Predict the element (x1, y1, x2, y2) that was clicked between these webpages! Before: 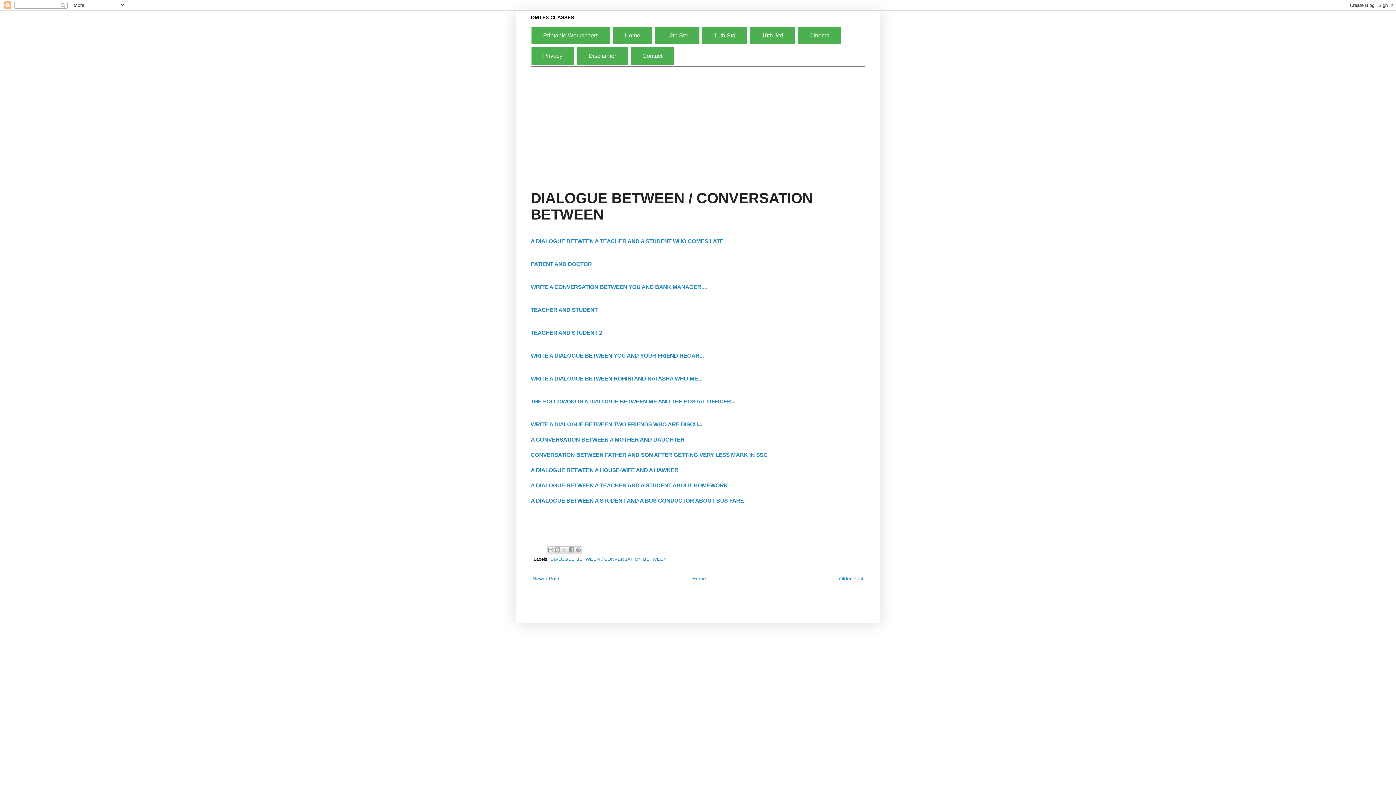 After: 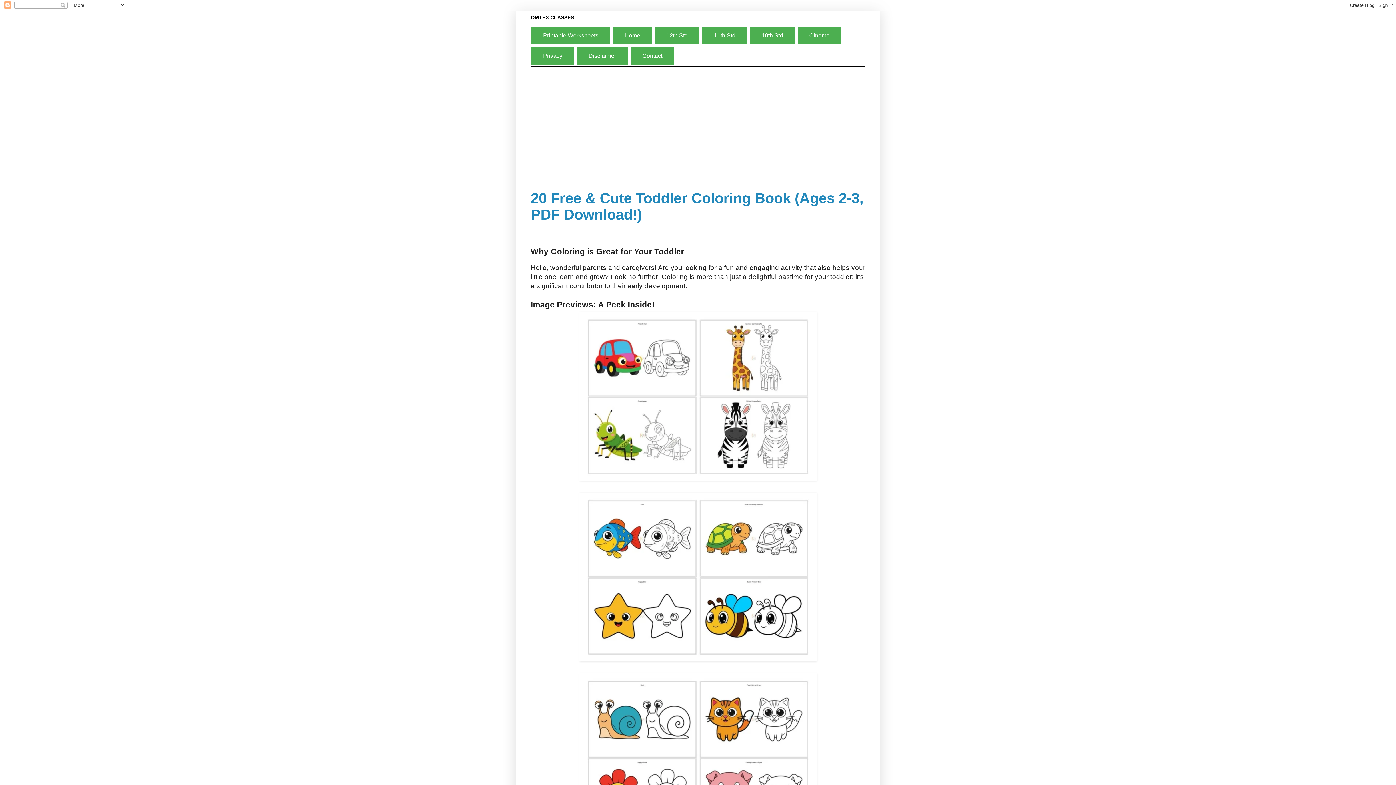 Action: bbox: (690, 574, 708, 583) label: Home